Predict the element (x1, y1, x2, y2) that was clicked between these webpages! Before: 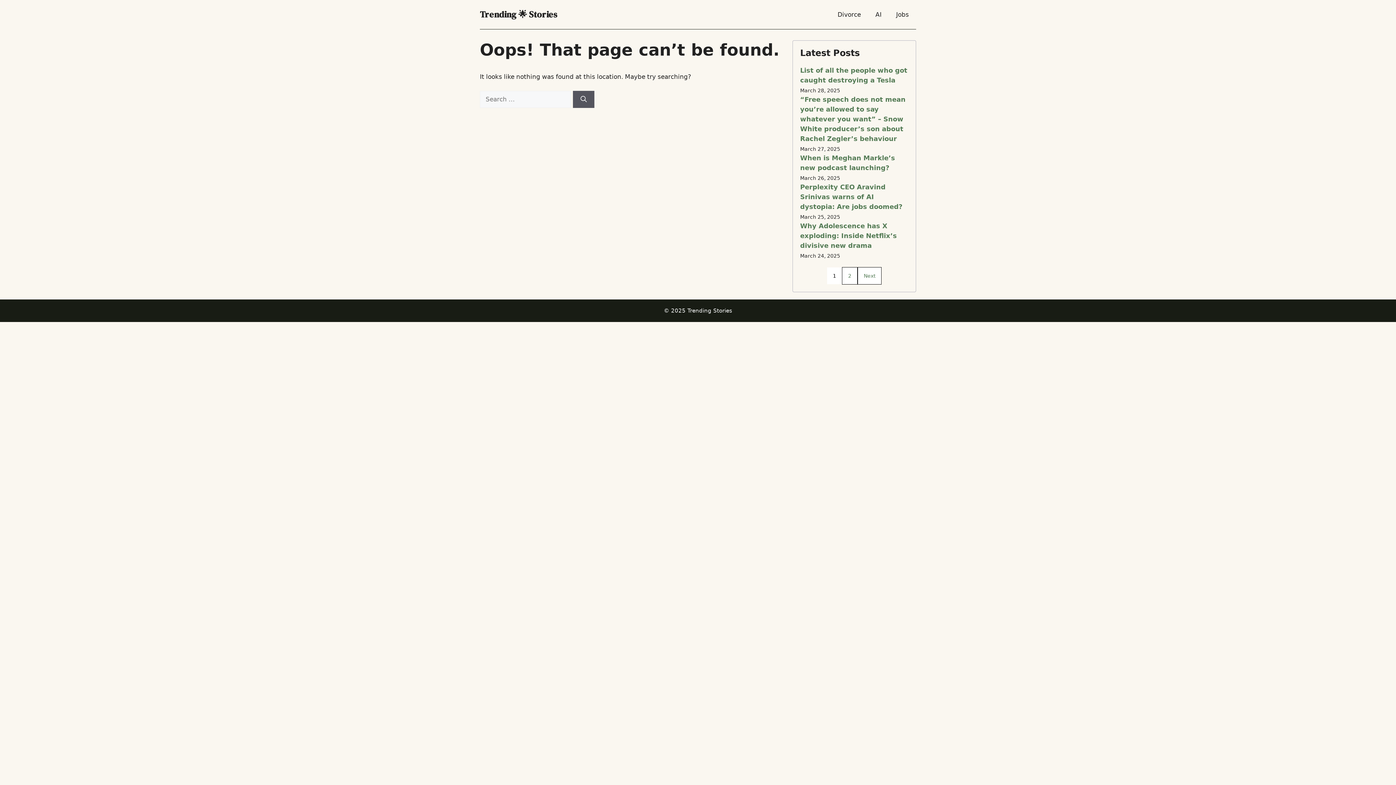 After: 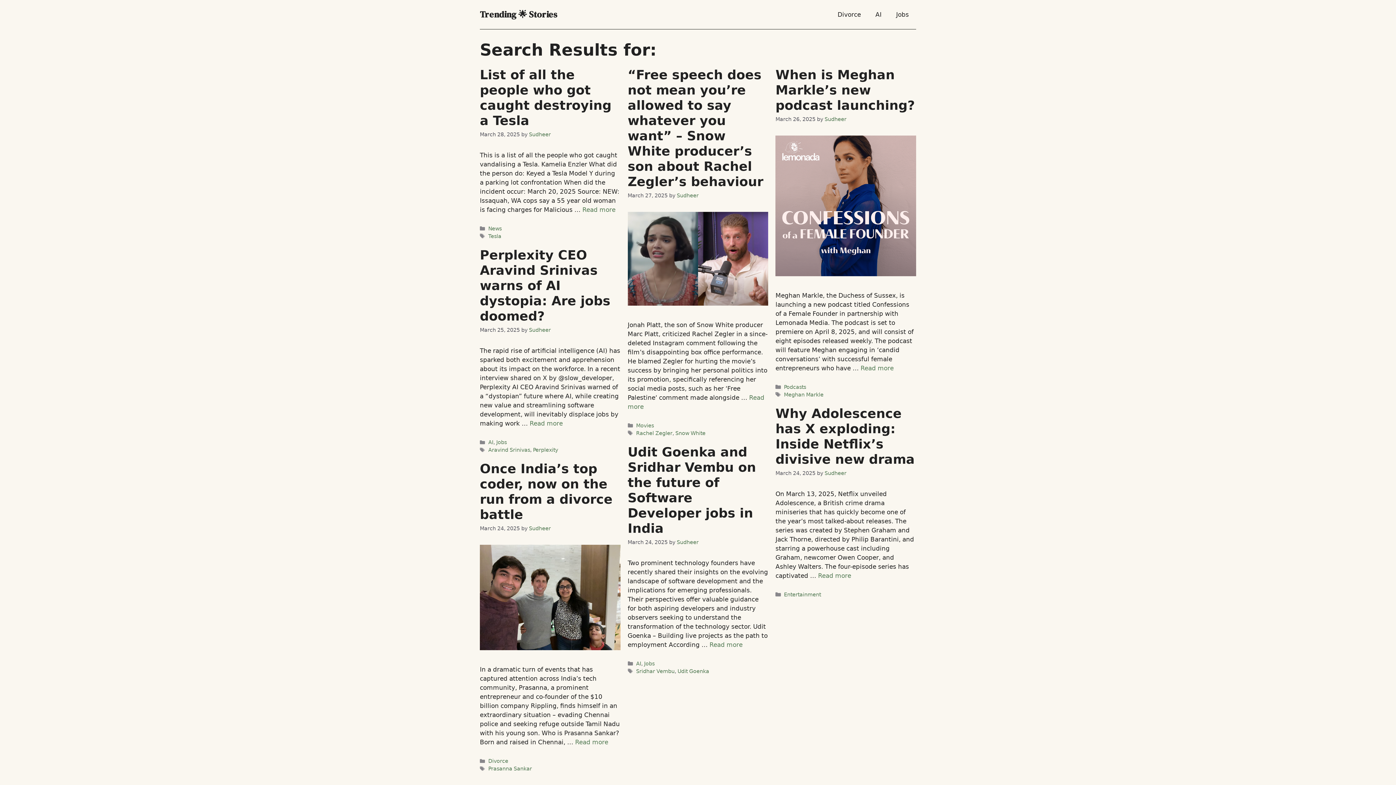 Action: label: Search bbox: (573, 90, 594, 107)